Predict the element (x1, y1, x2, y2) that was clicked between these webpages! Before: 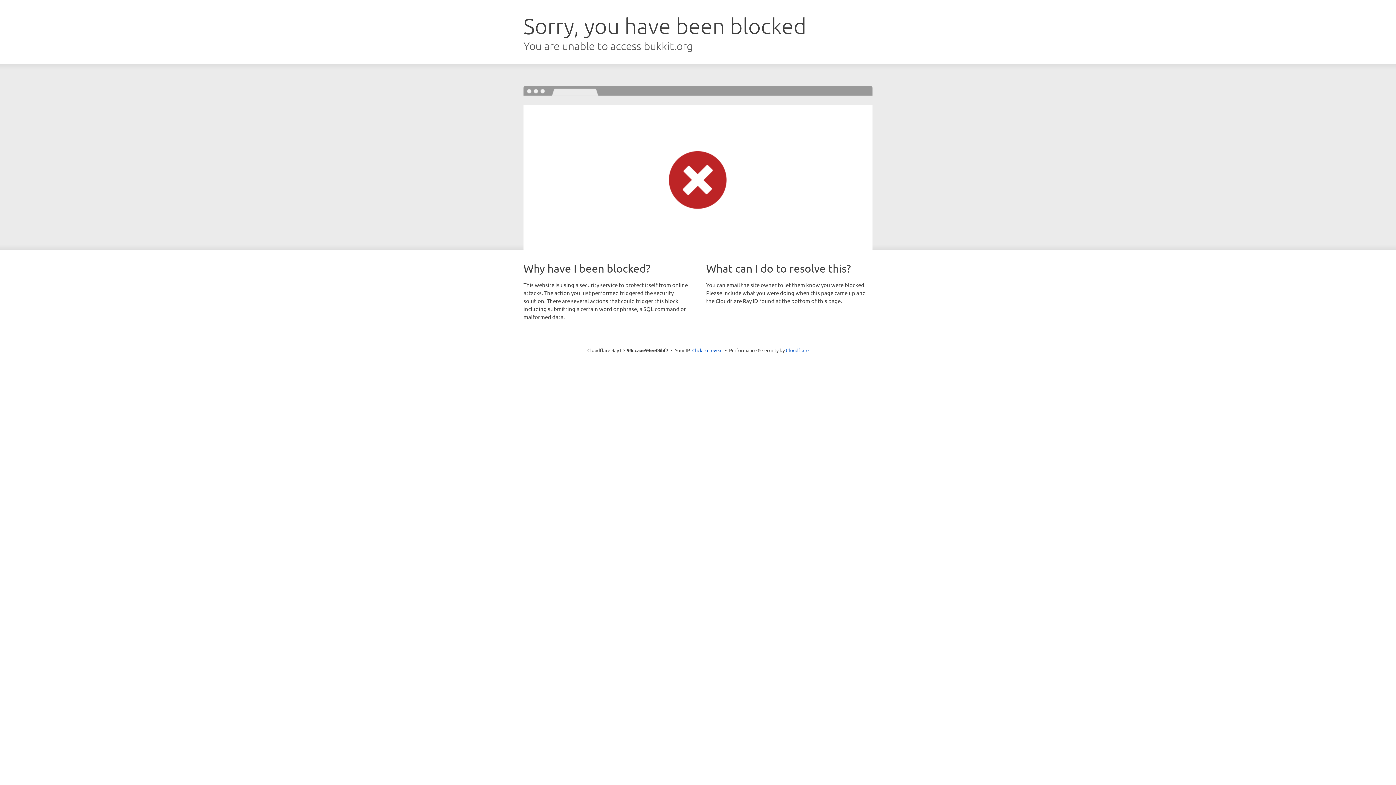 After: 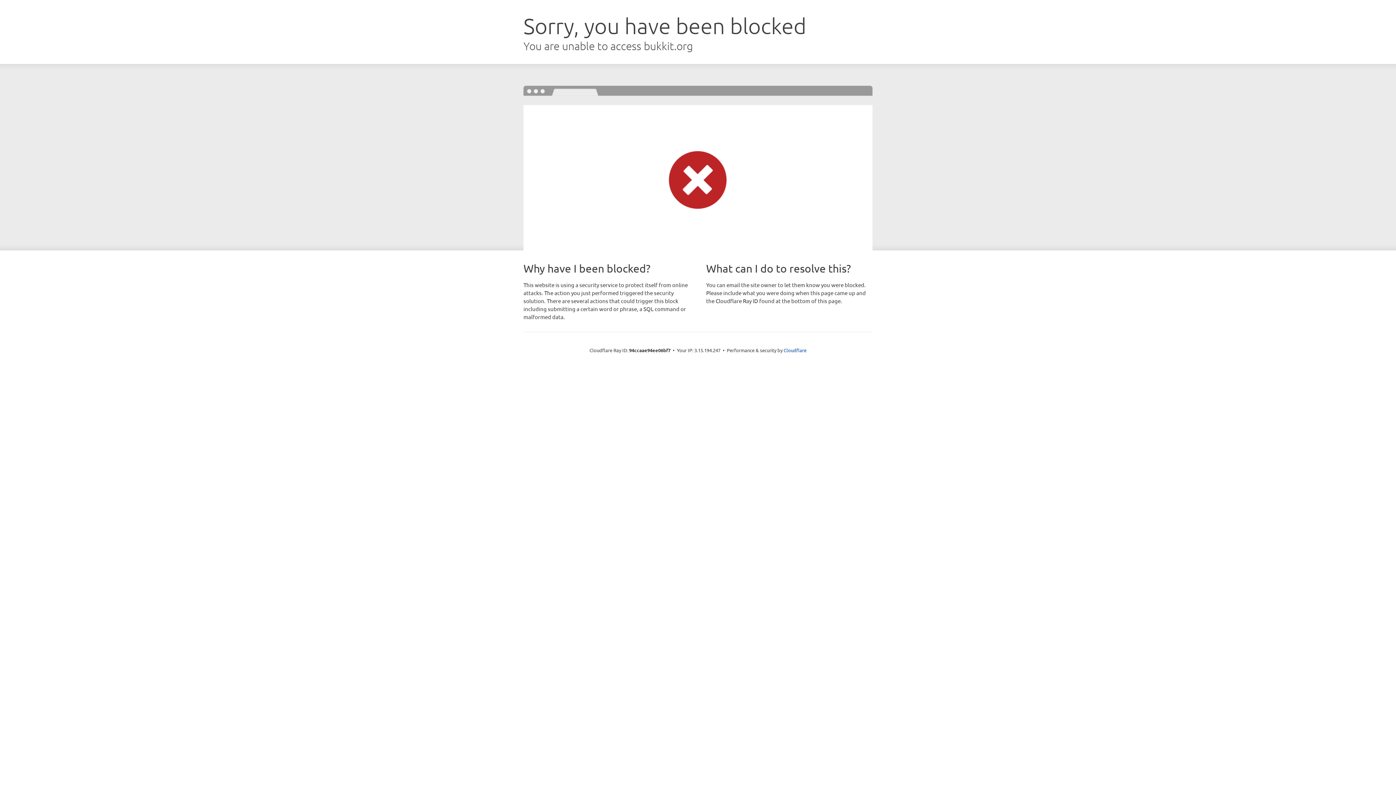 Action: label: Click to reveal bbox: (692, 346, 722, 353)